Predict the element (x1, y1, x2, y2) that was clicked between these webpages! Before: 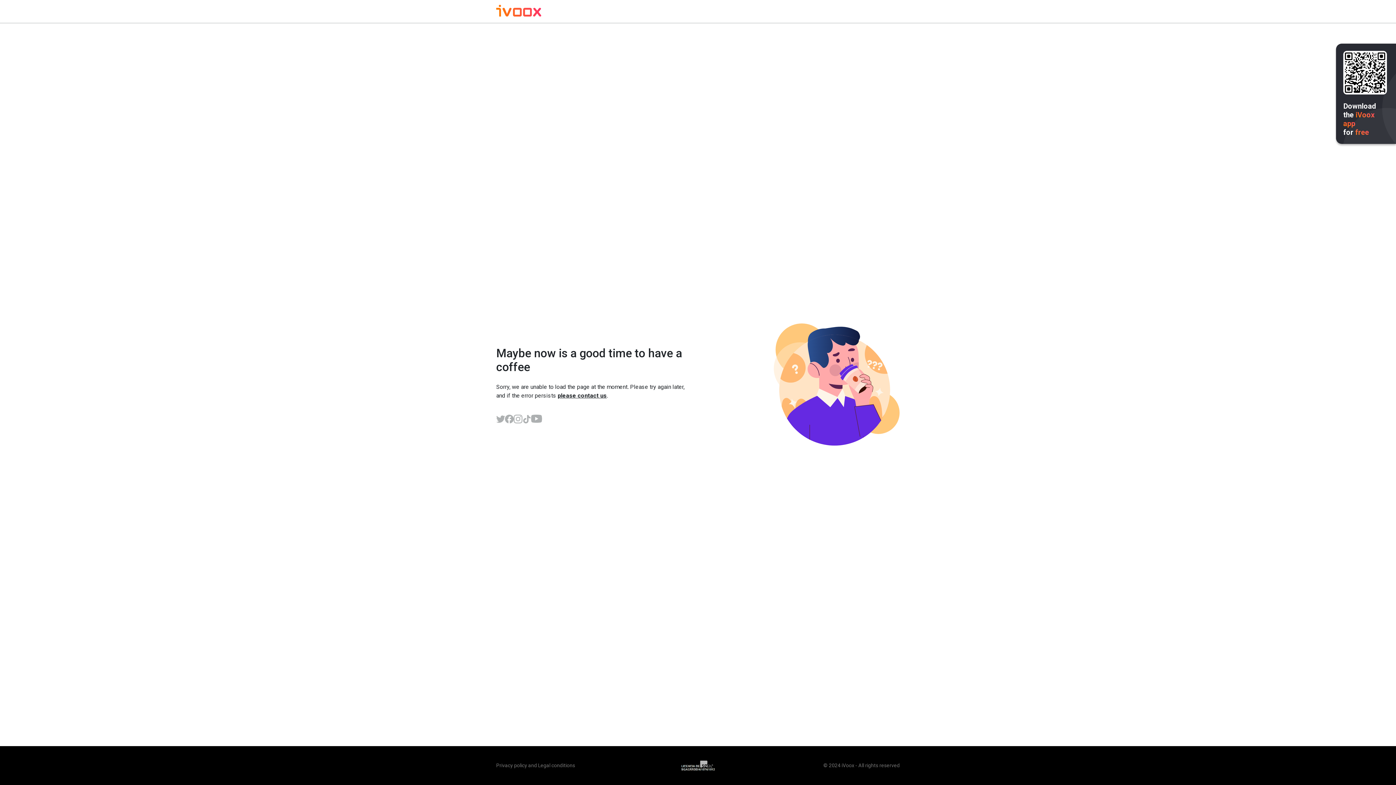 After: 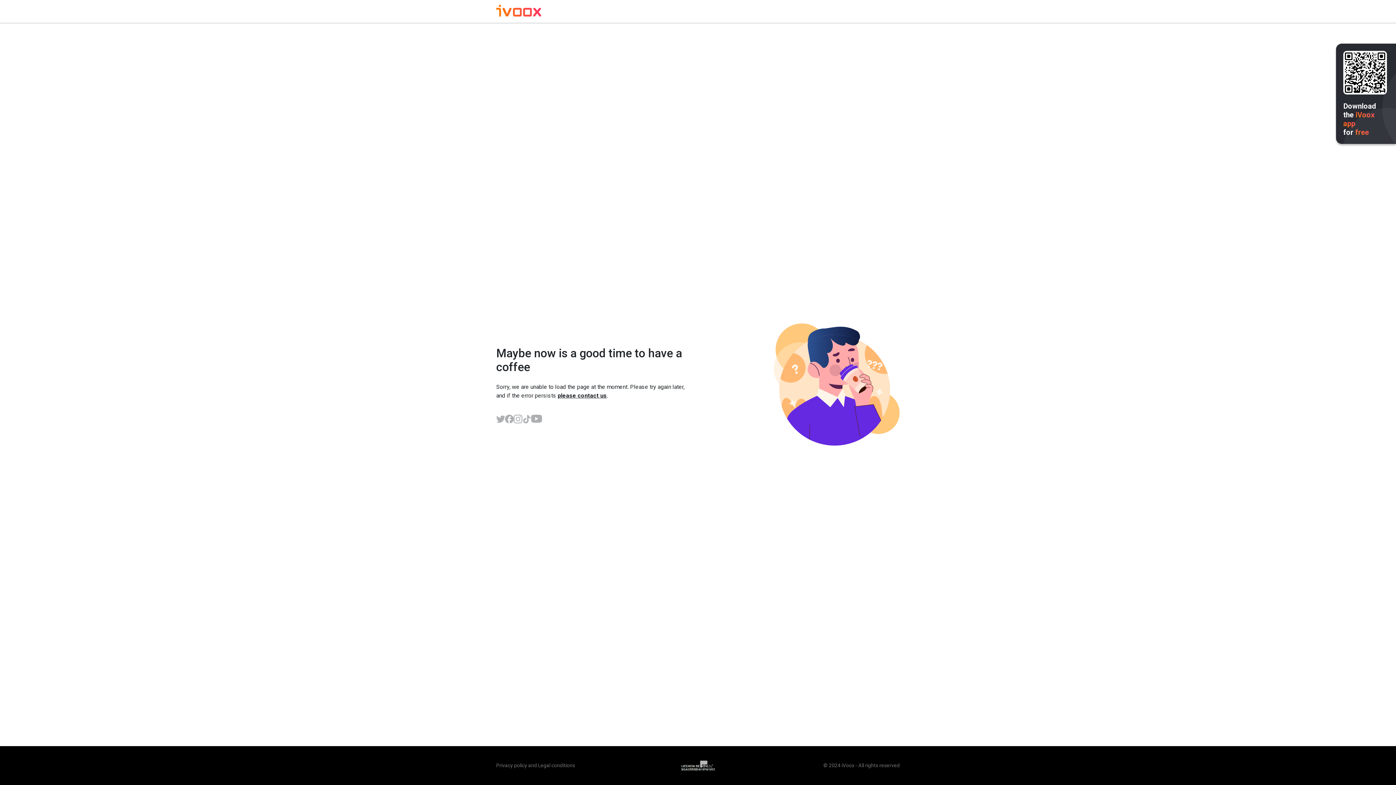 Action: bbox: (505, 414, 513, 423)